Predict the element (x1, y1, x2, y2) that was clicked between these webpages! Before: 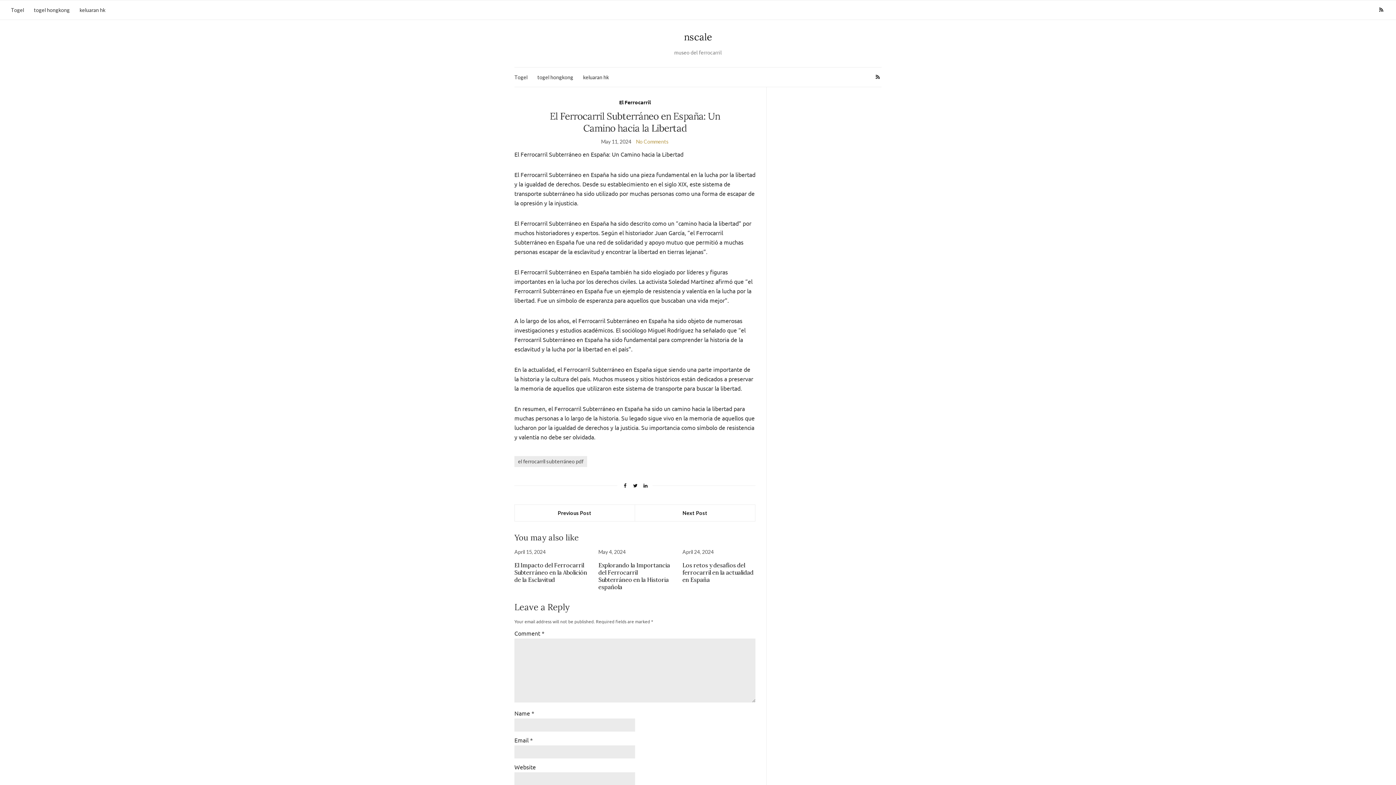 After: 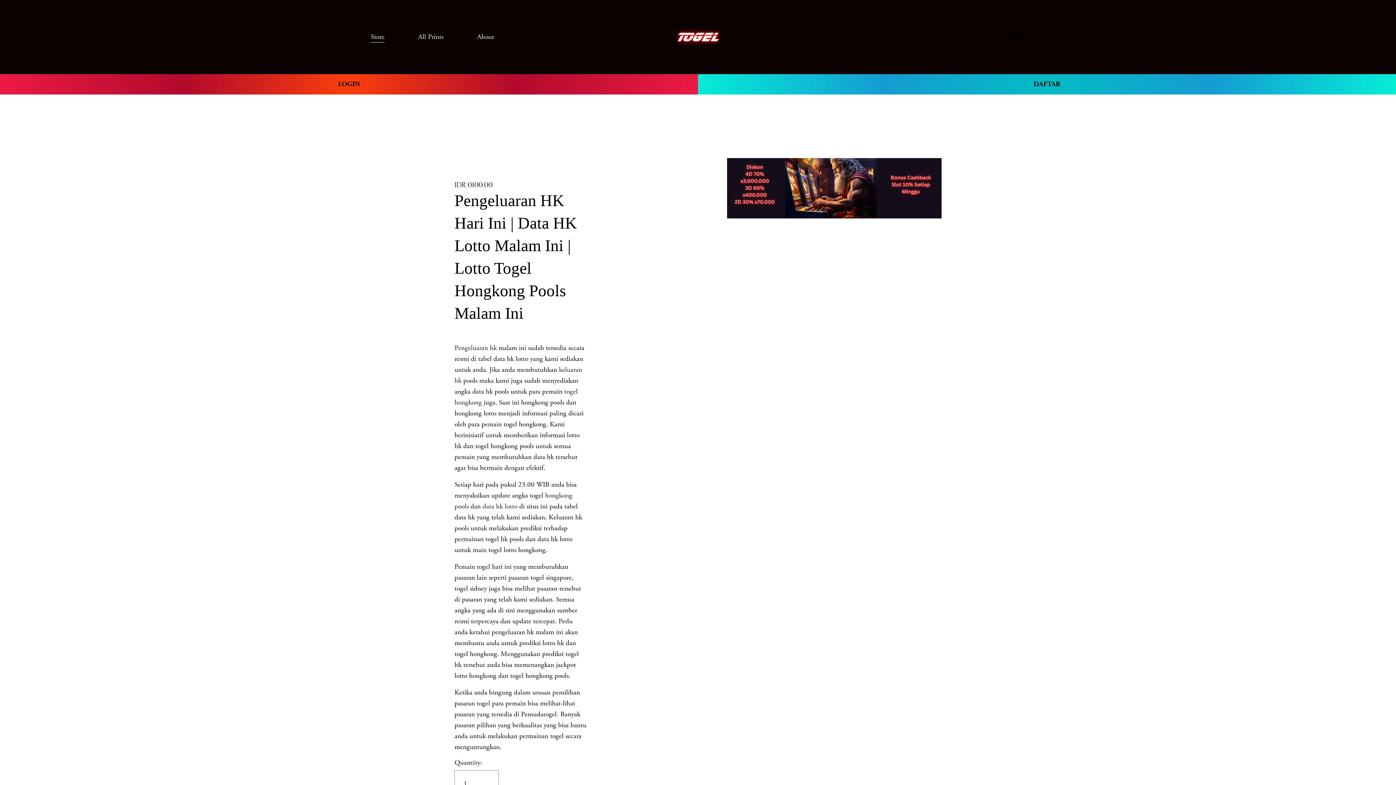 Action: label: keluaran hk bbox: (583, 73, 609, 81)